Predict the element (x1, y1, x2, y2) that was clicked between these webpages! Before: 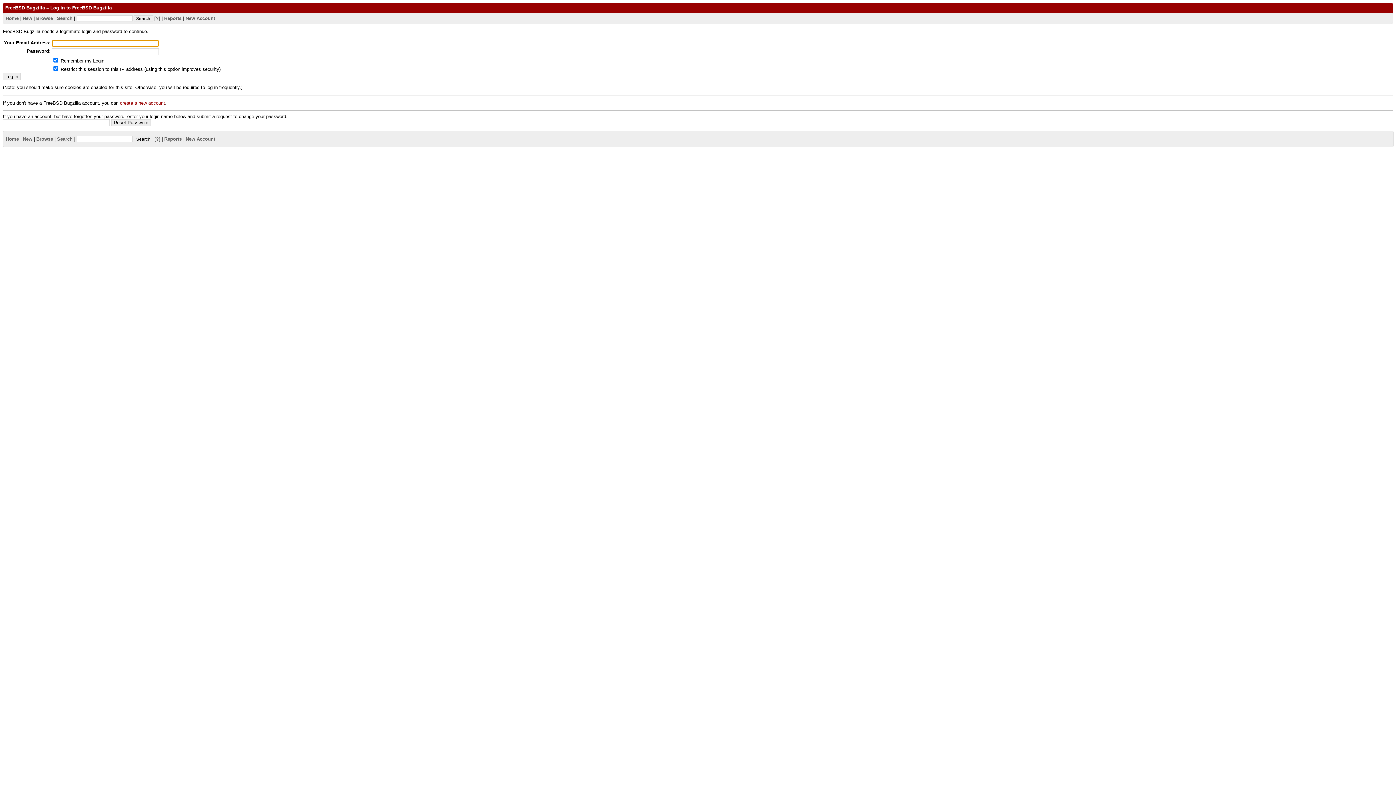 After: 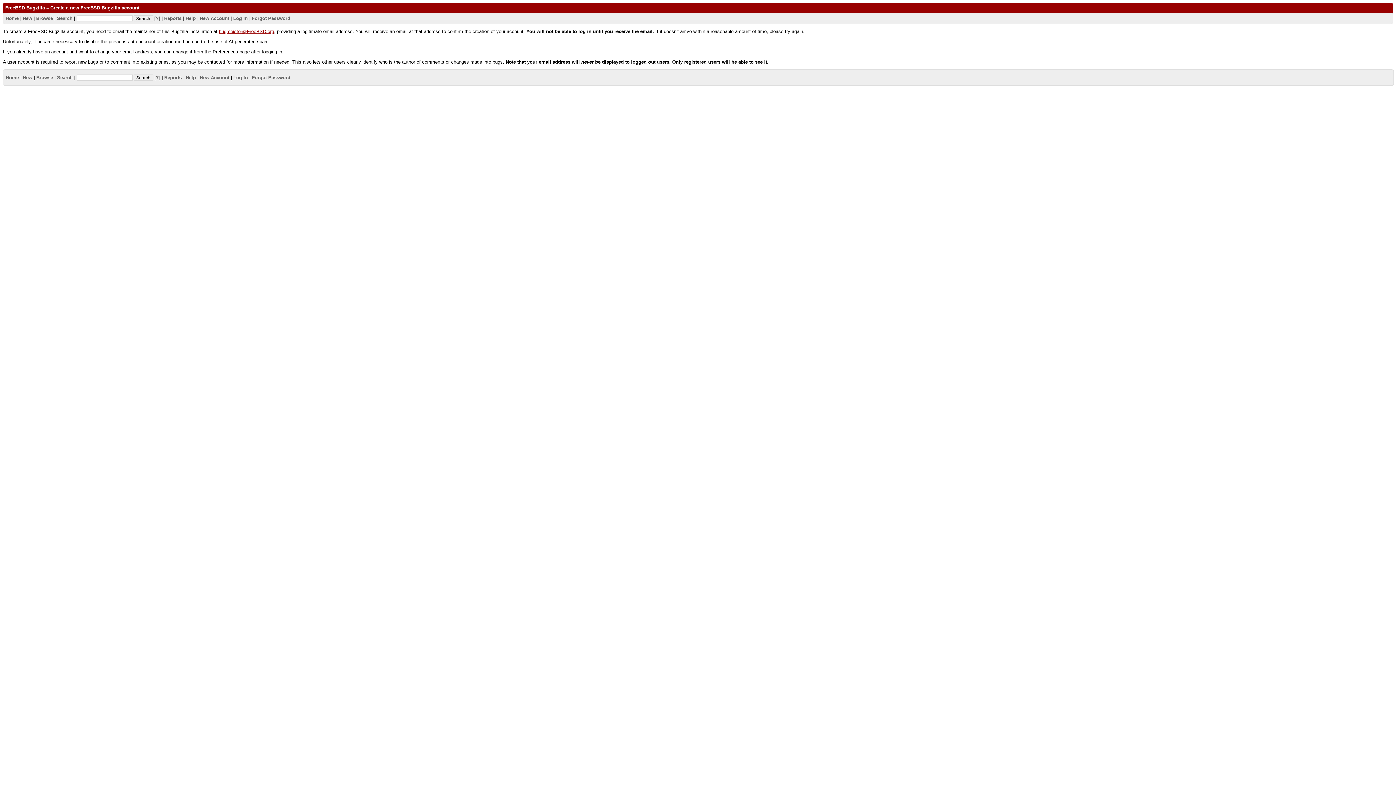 Action: label: New Account bbox: (185, 15, 215, 20)